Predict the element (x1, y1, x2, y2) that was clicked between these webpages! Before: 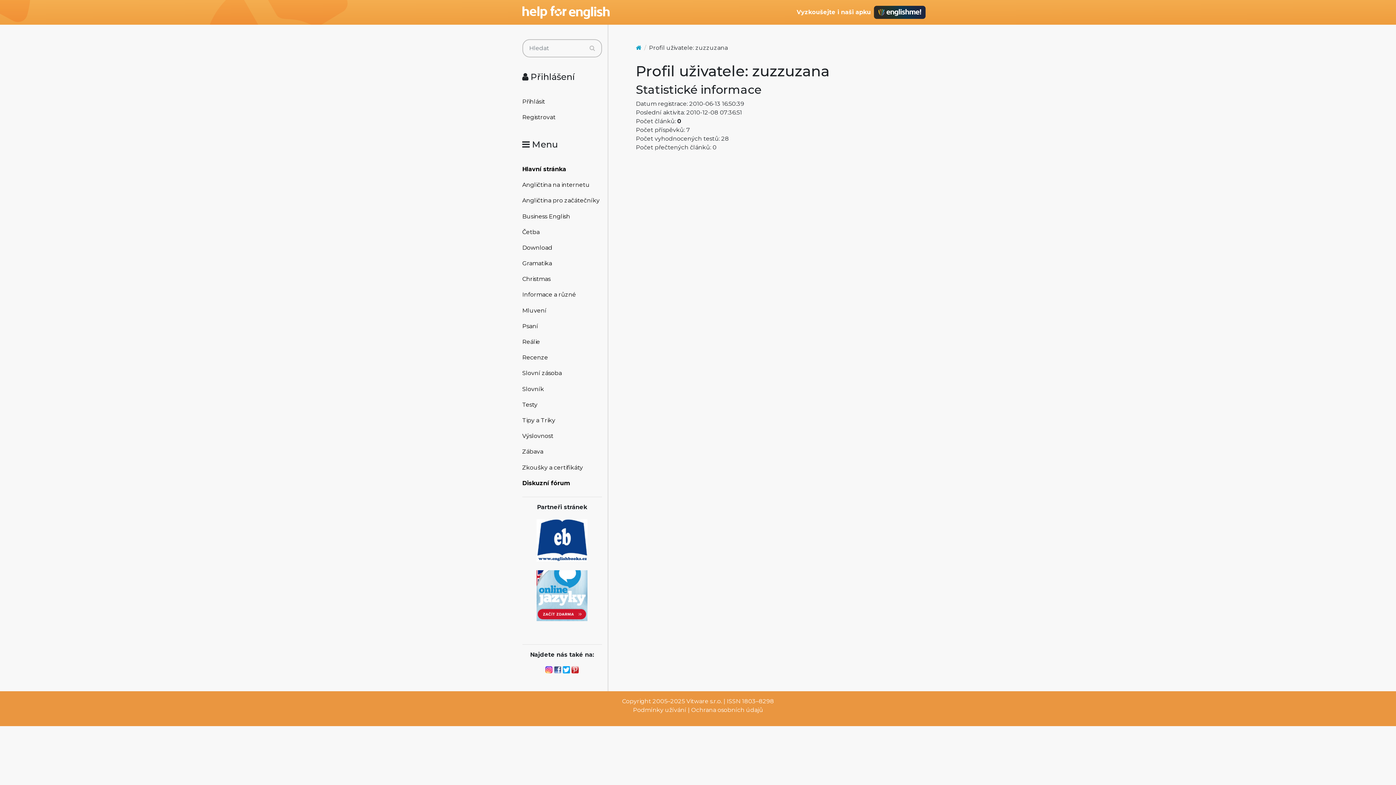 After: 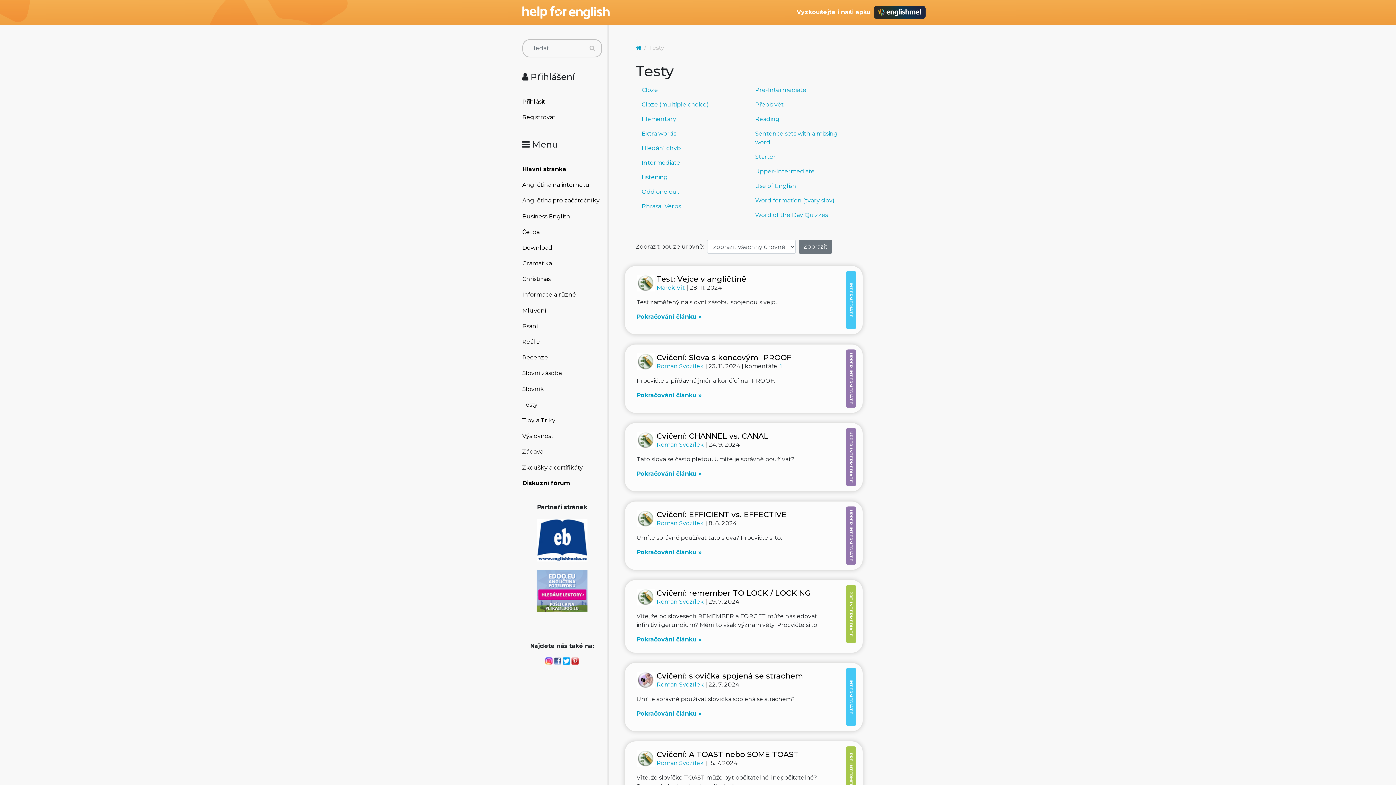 Action: label: Testy bbox: (522, 397, 602, 412)